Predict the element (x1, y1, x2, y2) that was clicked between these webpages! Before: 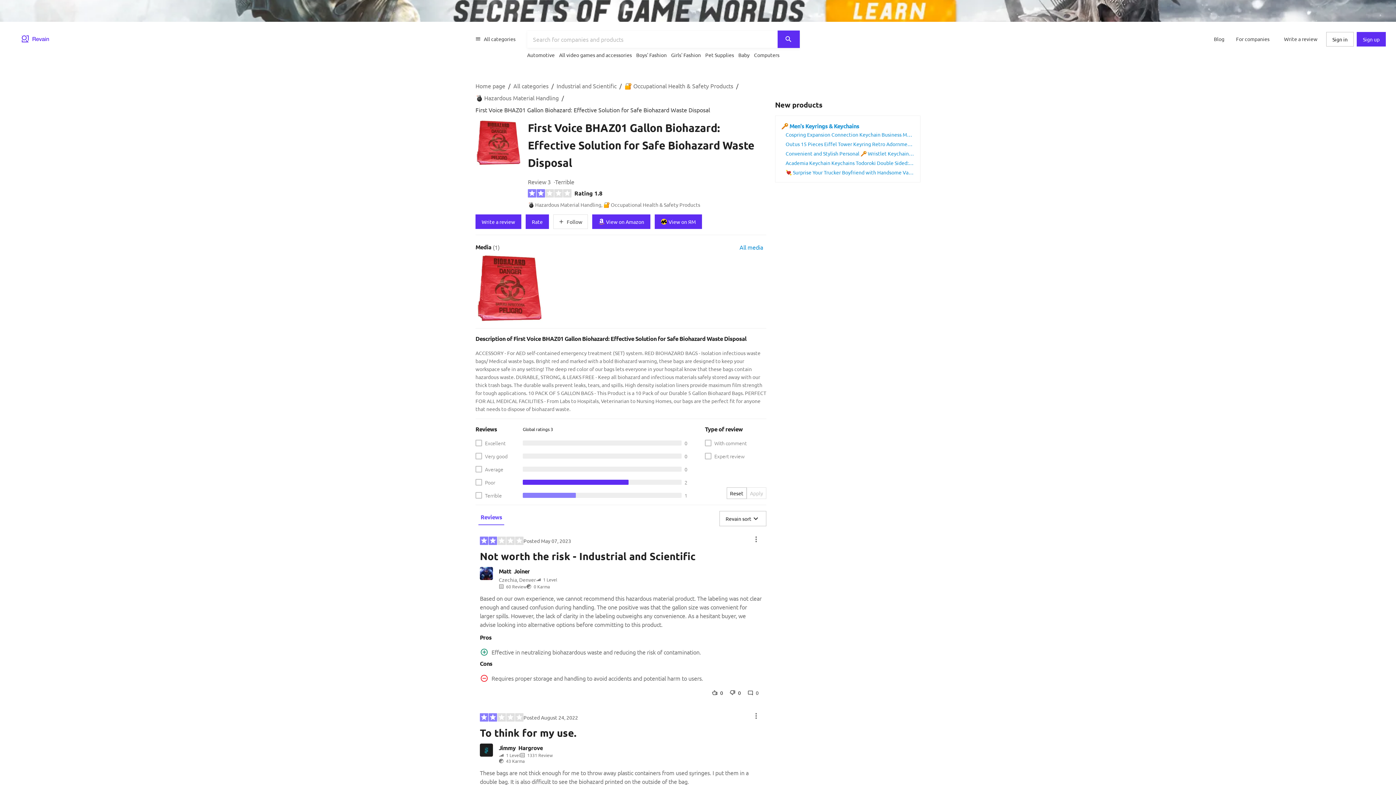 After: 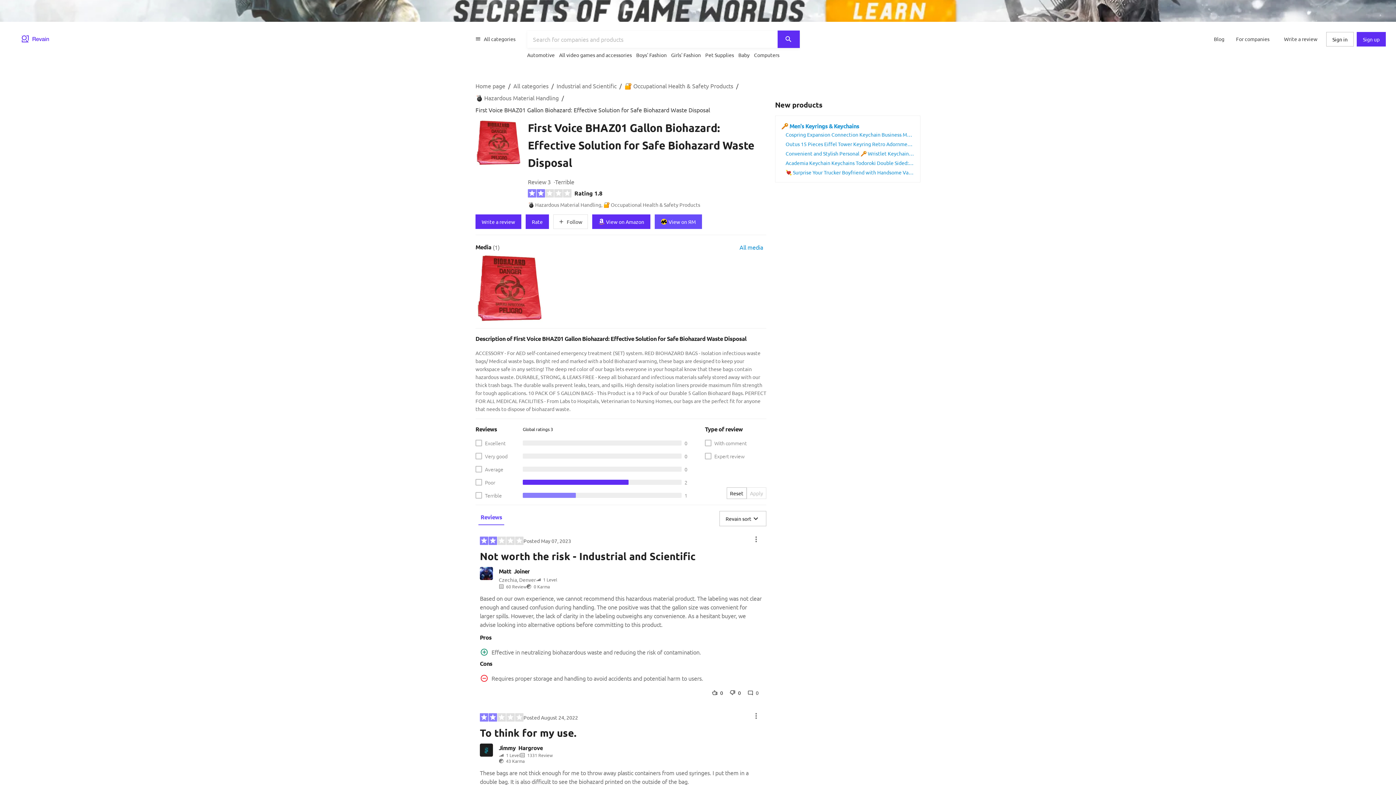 Action: bbox: (654, 214, 702, 229) label: View on ЯM